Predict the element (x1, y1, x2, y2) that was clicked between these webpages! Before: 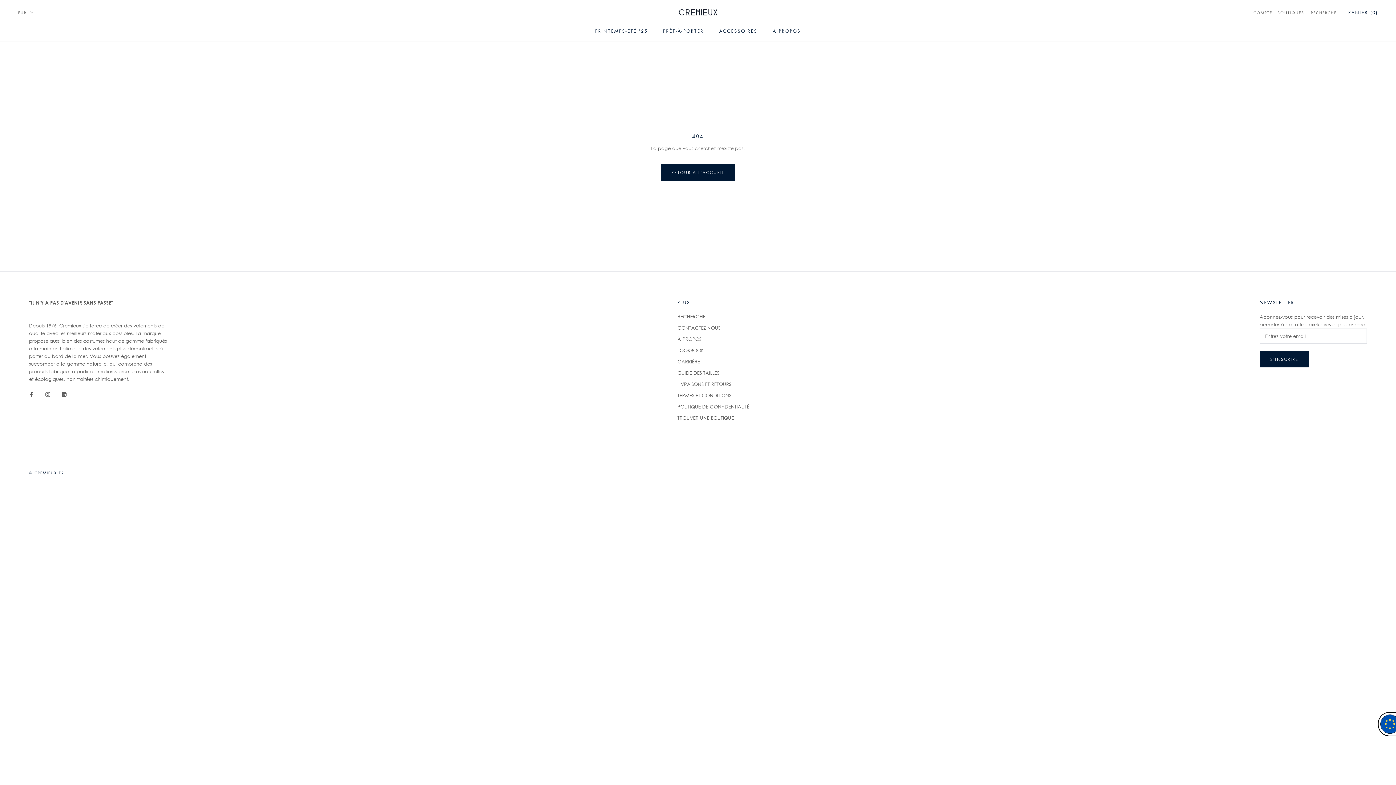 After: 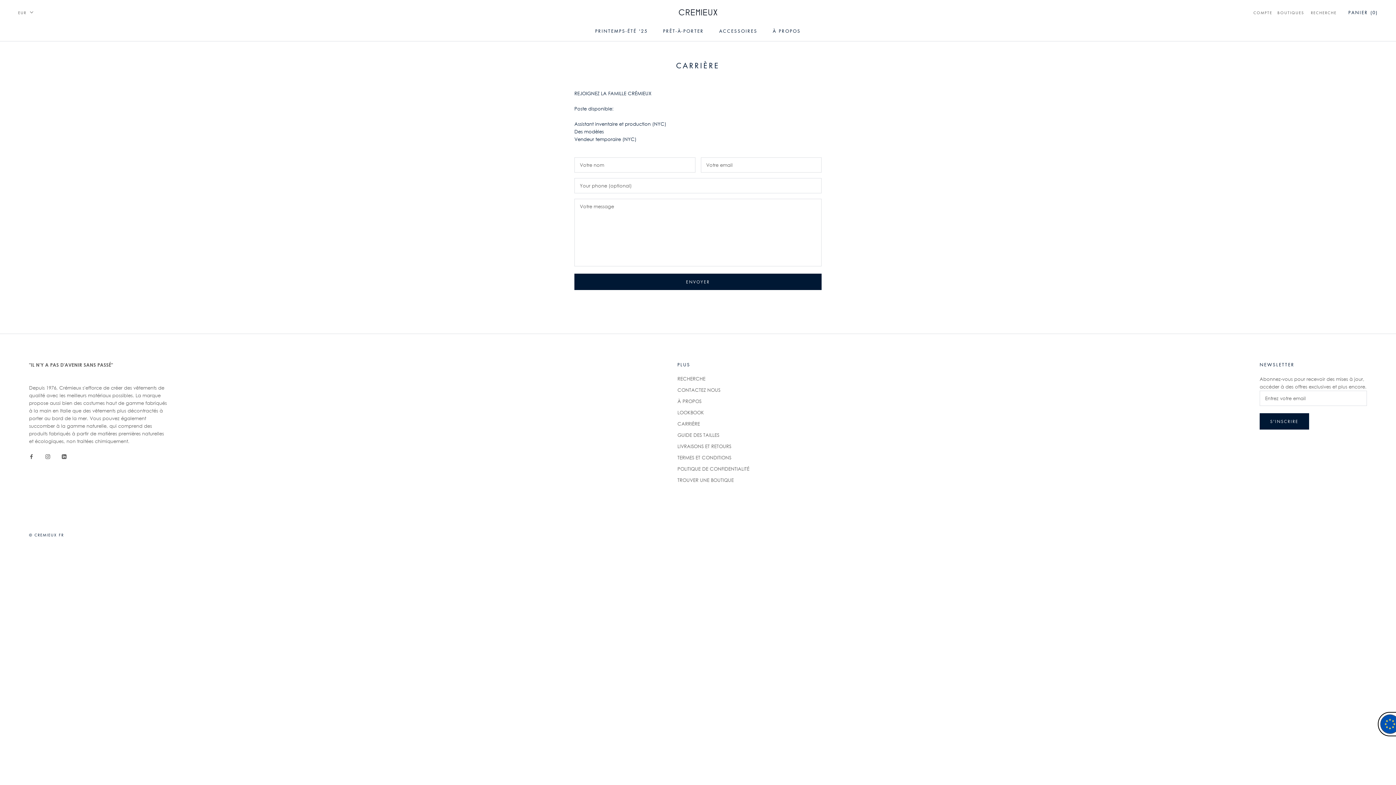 Action: bbox: (677, 358, 749, 365) label: CARRIÈRE